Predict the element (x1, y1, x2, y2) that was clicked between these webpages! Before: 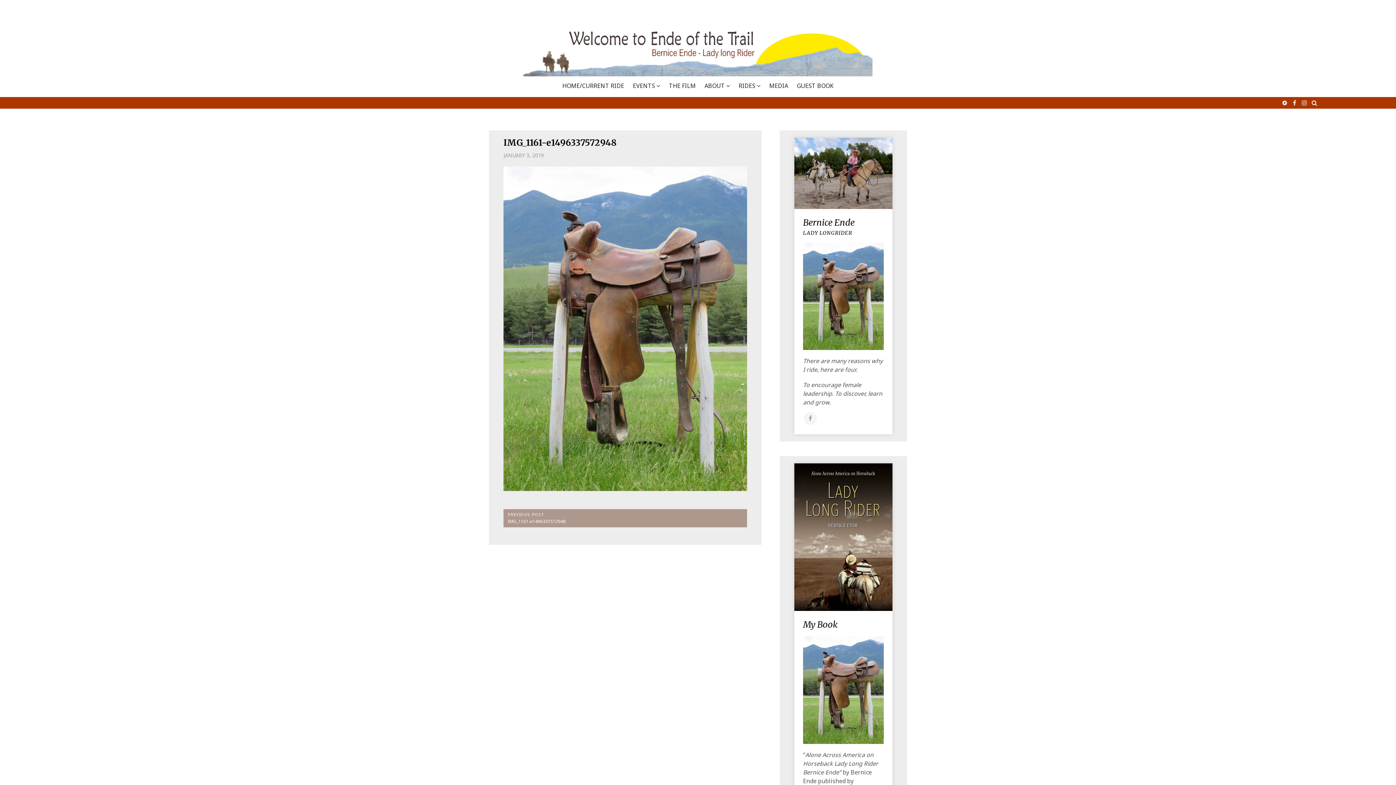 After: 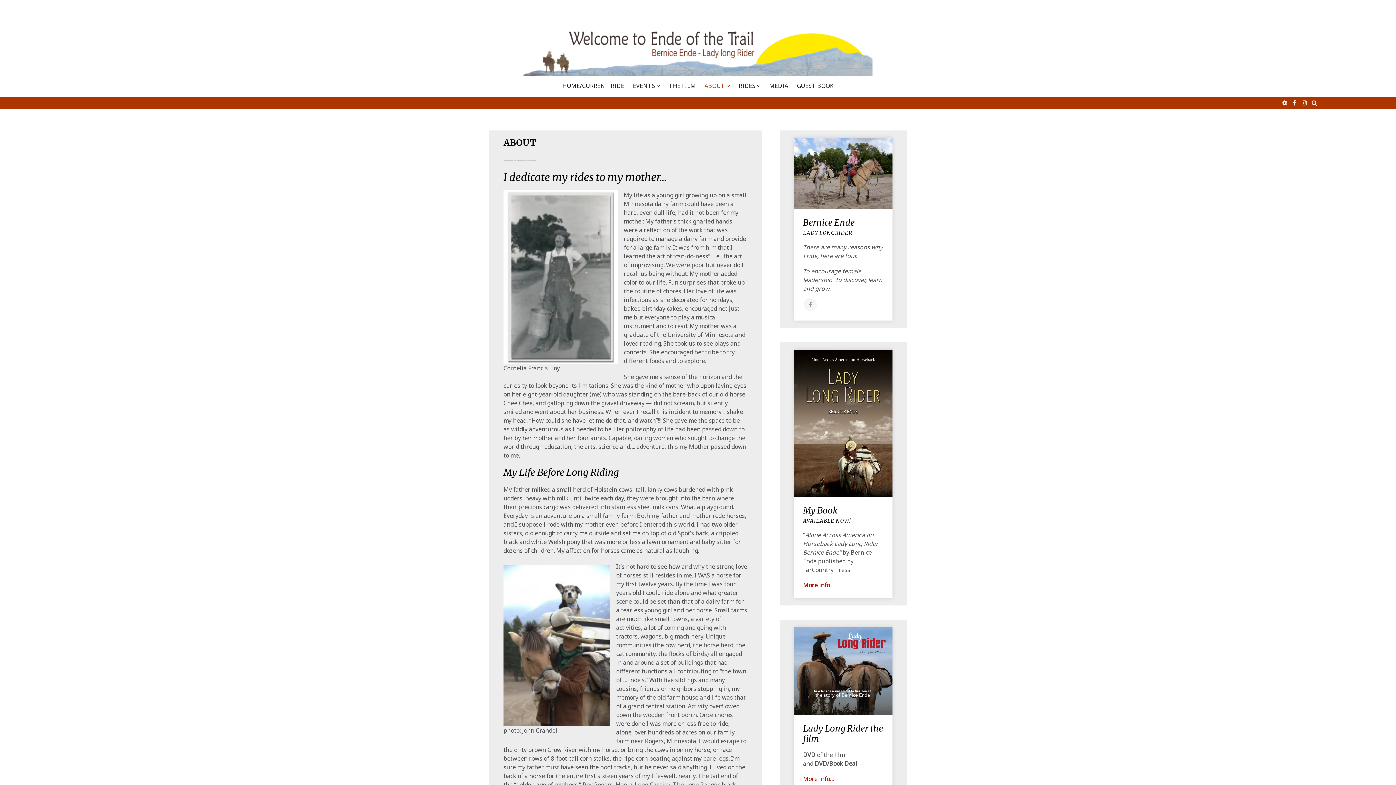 Action: label: ABOUT bbox: (701, 82, 733, 88)